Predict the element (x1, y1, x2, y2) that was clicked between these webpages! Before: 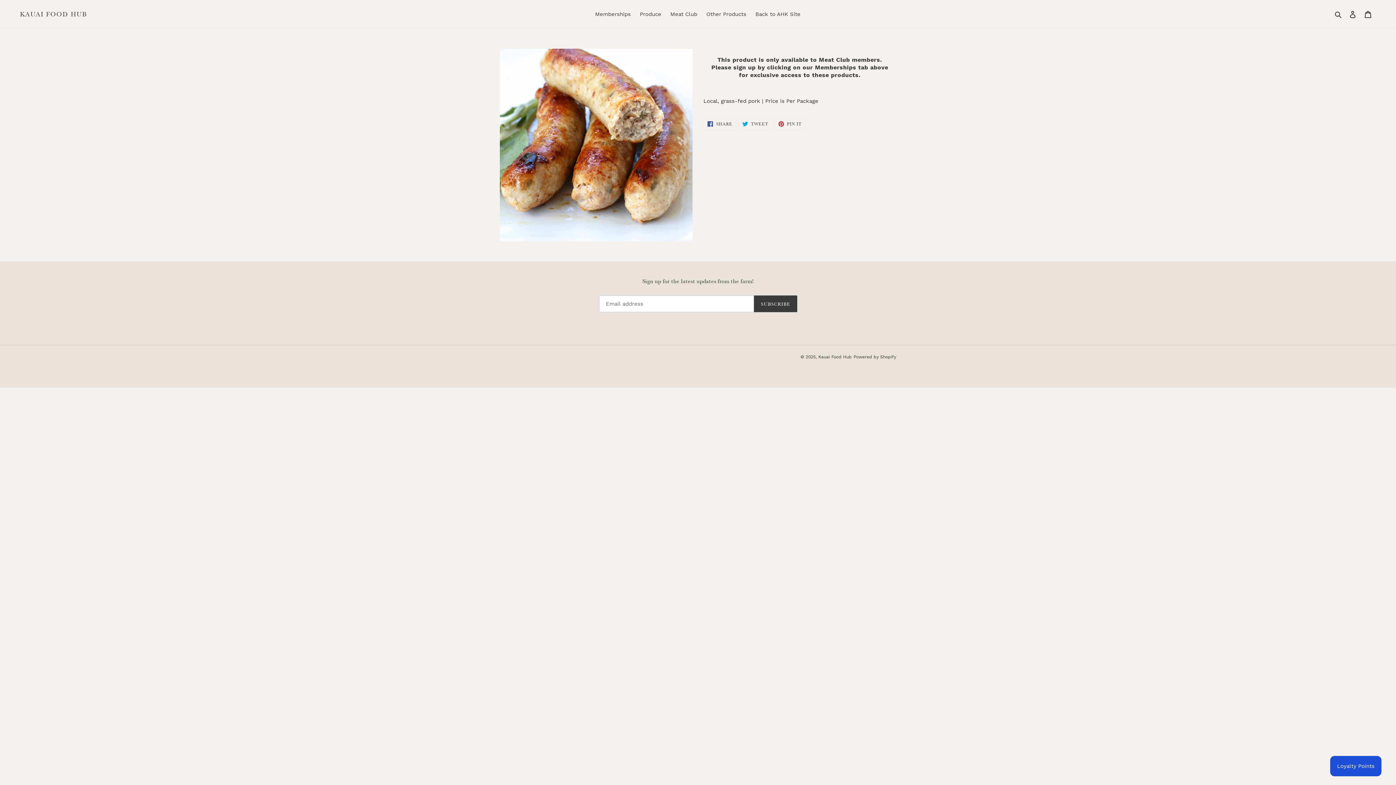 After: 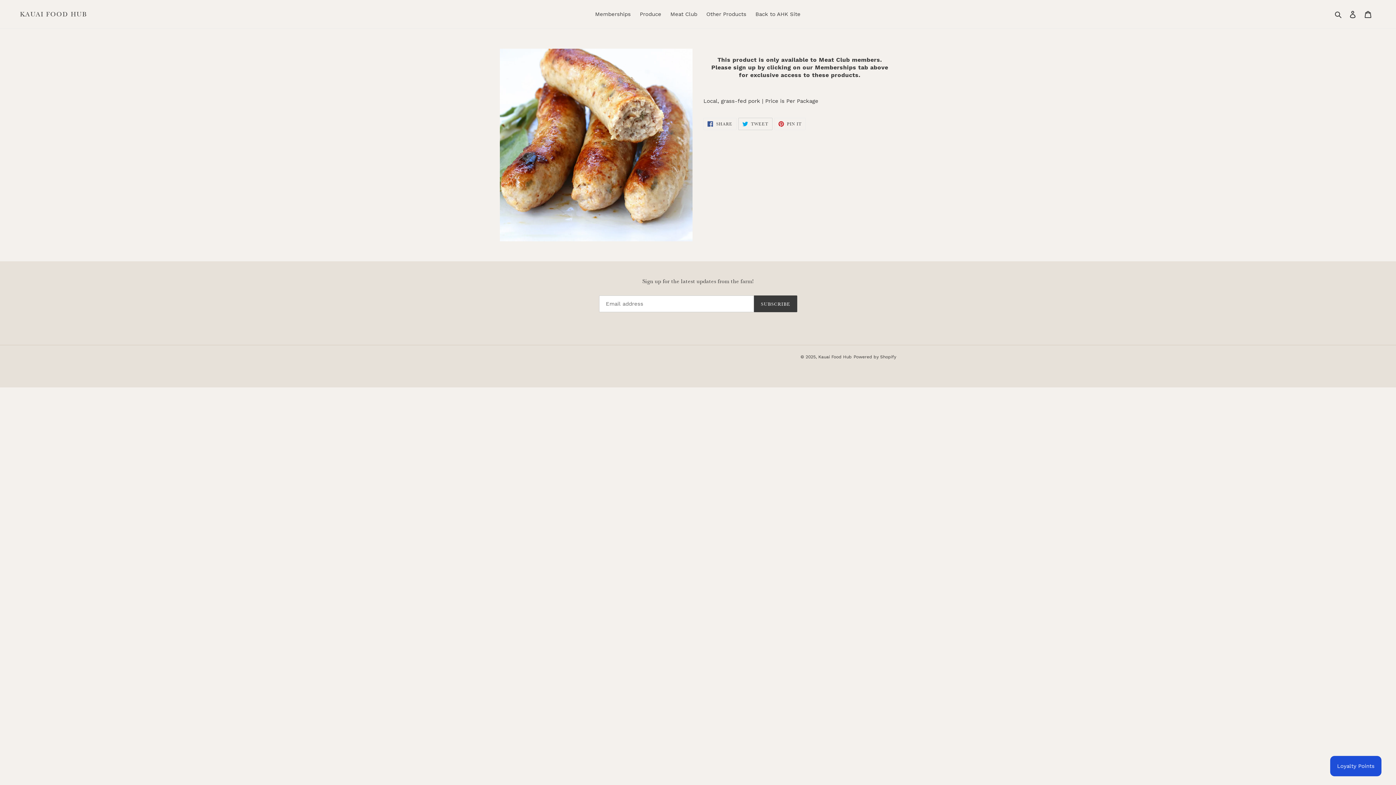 Action: label:  TWEET
TWEET ON TWITTER bbox: (738, 117, 772, 130)